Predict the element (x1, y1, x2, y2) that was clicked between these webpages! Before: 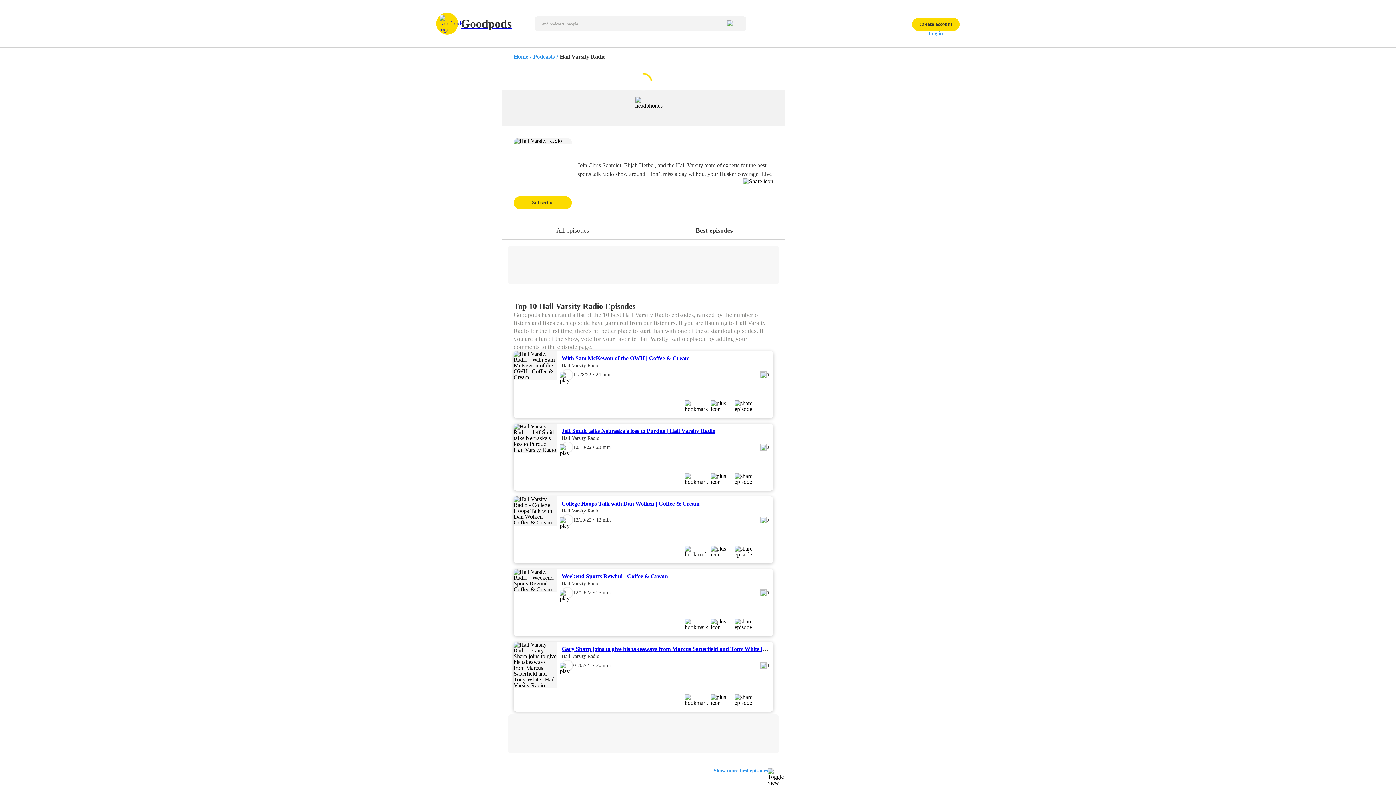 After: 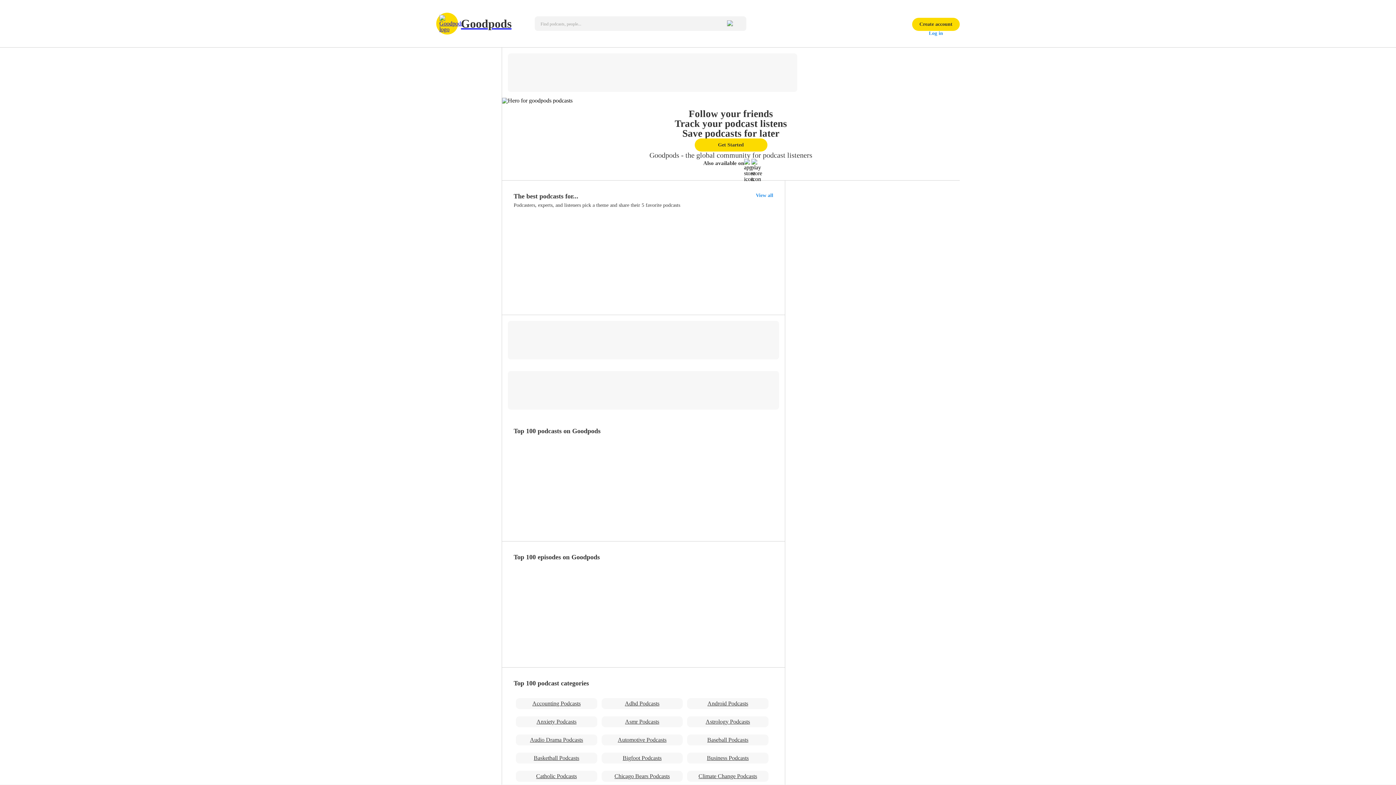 Action: bbox: (513, 53, 530, 59) label: Home